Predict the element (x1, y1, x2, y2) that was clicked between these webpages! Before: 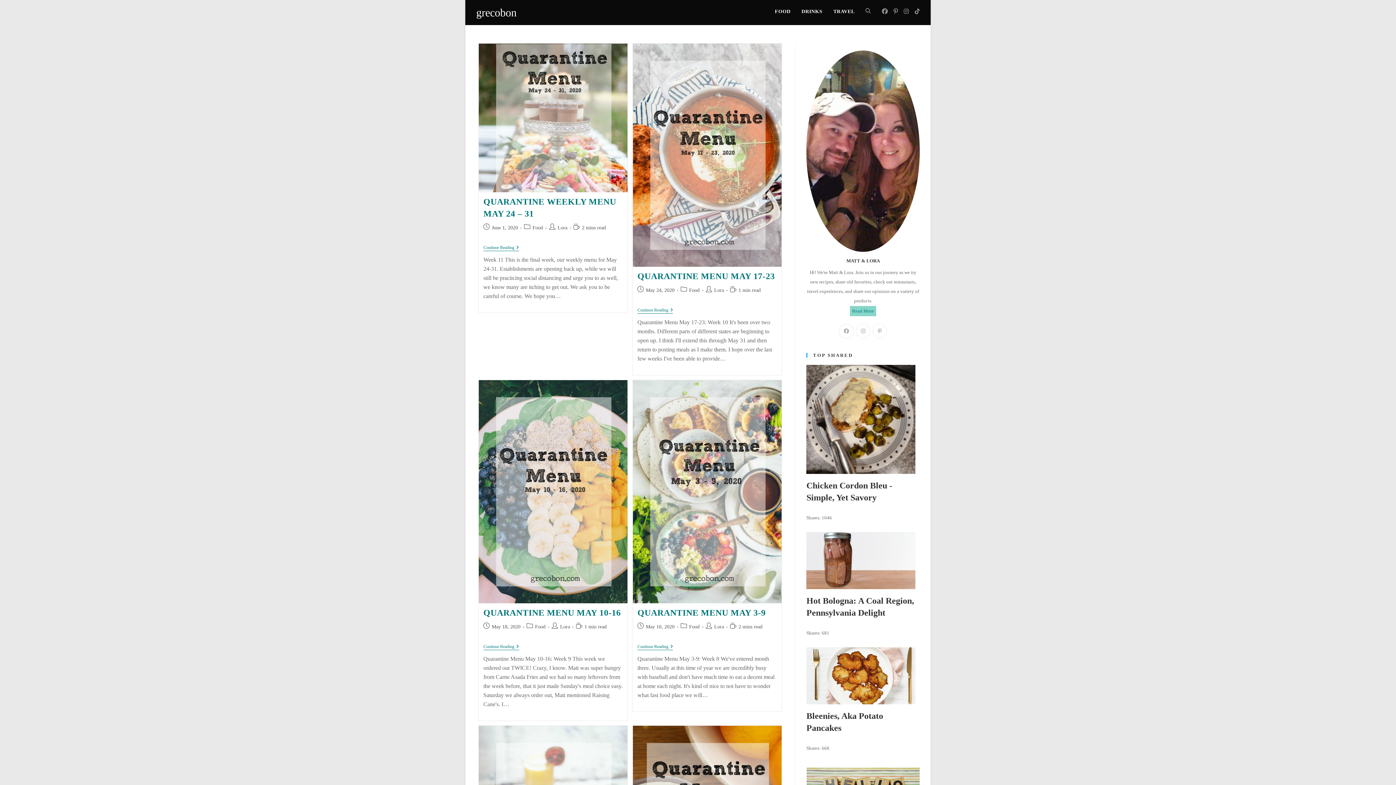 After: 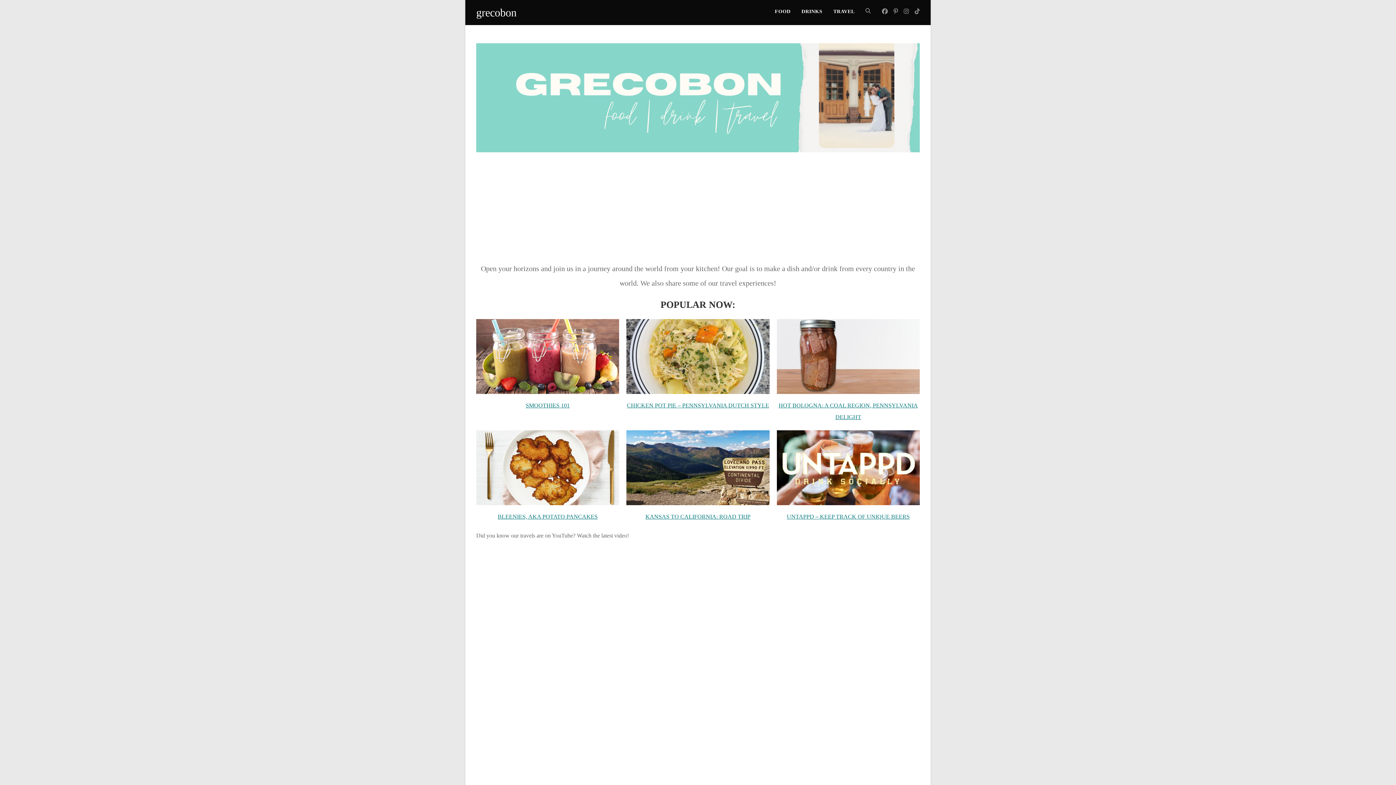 Action: label: grecobon bbox: (476, 6, 516, 18)